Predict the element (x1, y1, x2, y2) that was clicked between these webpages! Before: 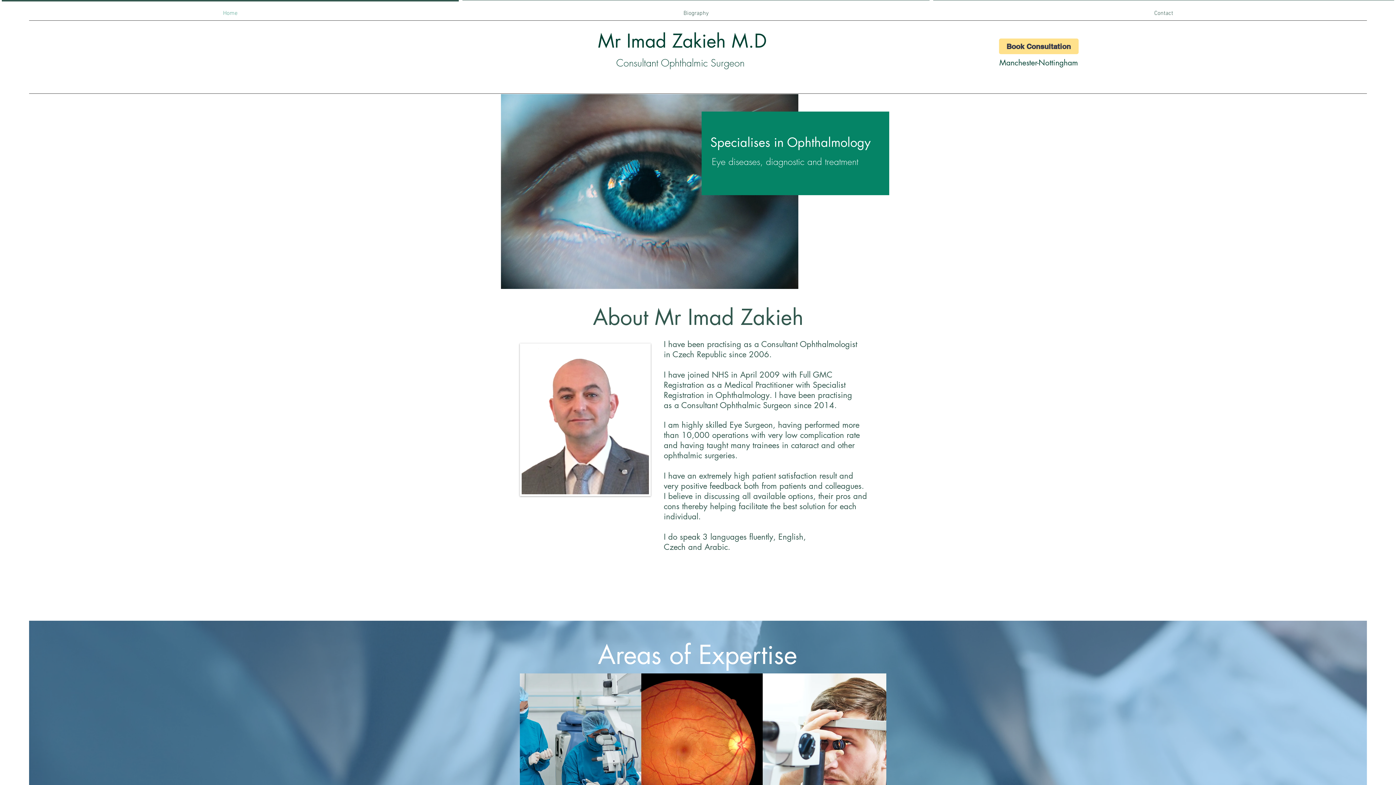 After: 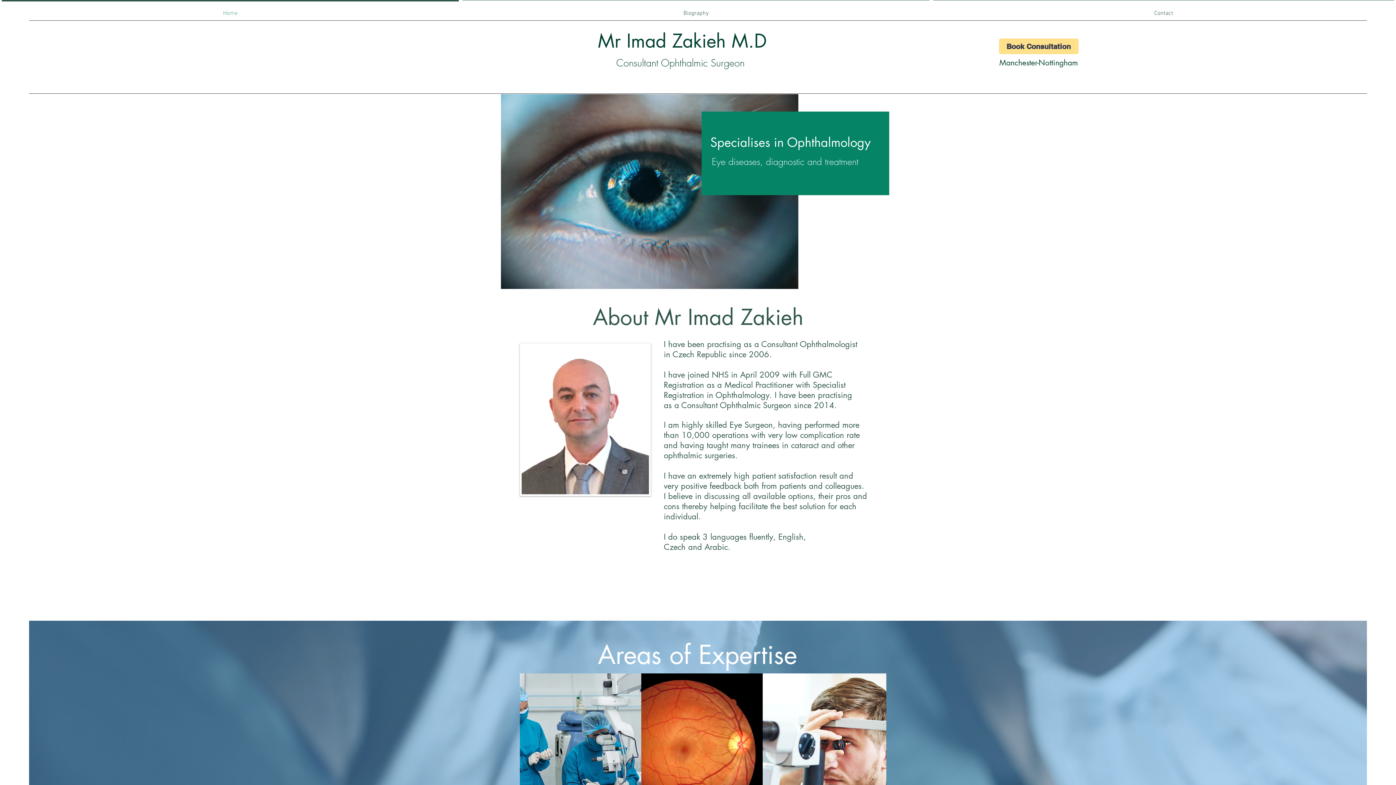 Action: label: Home bbox: (0, 0, 460, 20)